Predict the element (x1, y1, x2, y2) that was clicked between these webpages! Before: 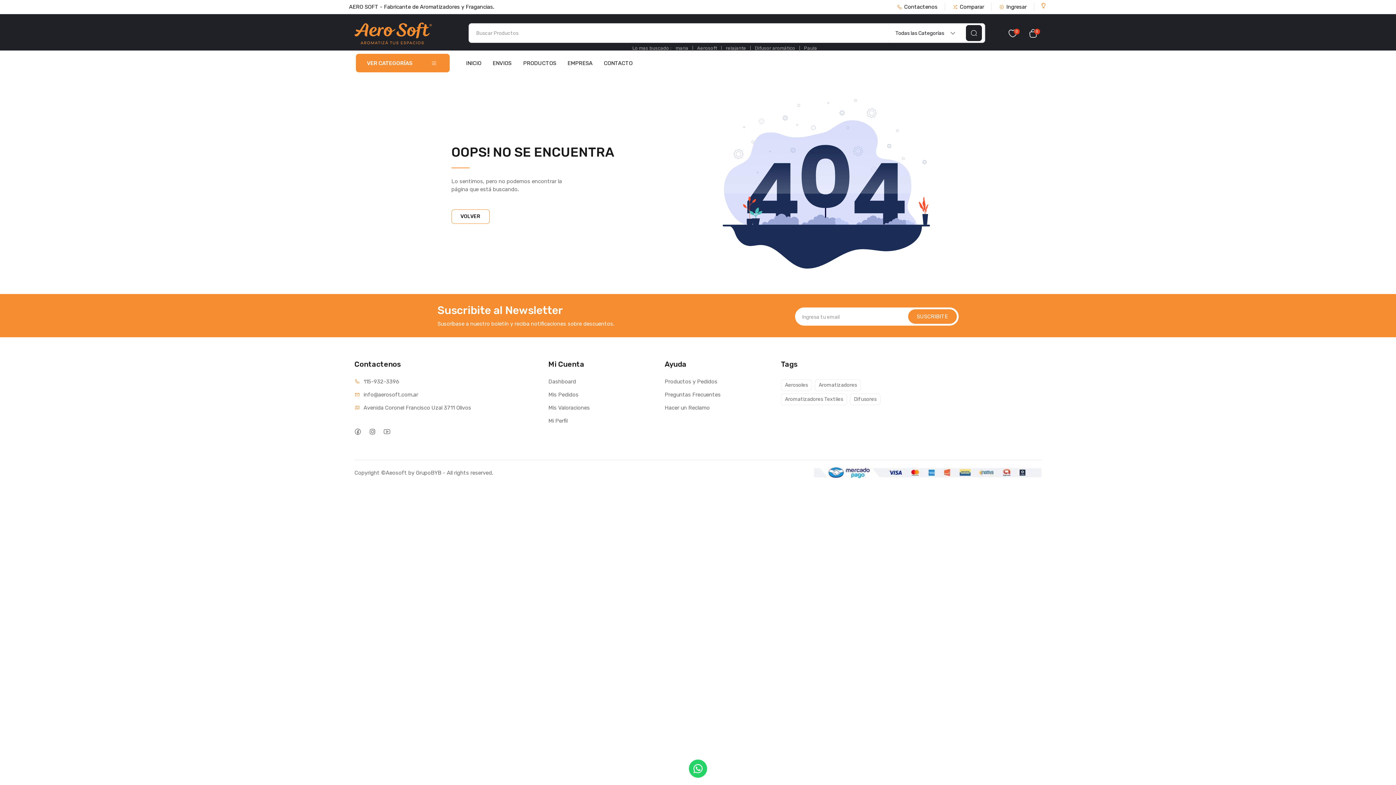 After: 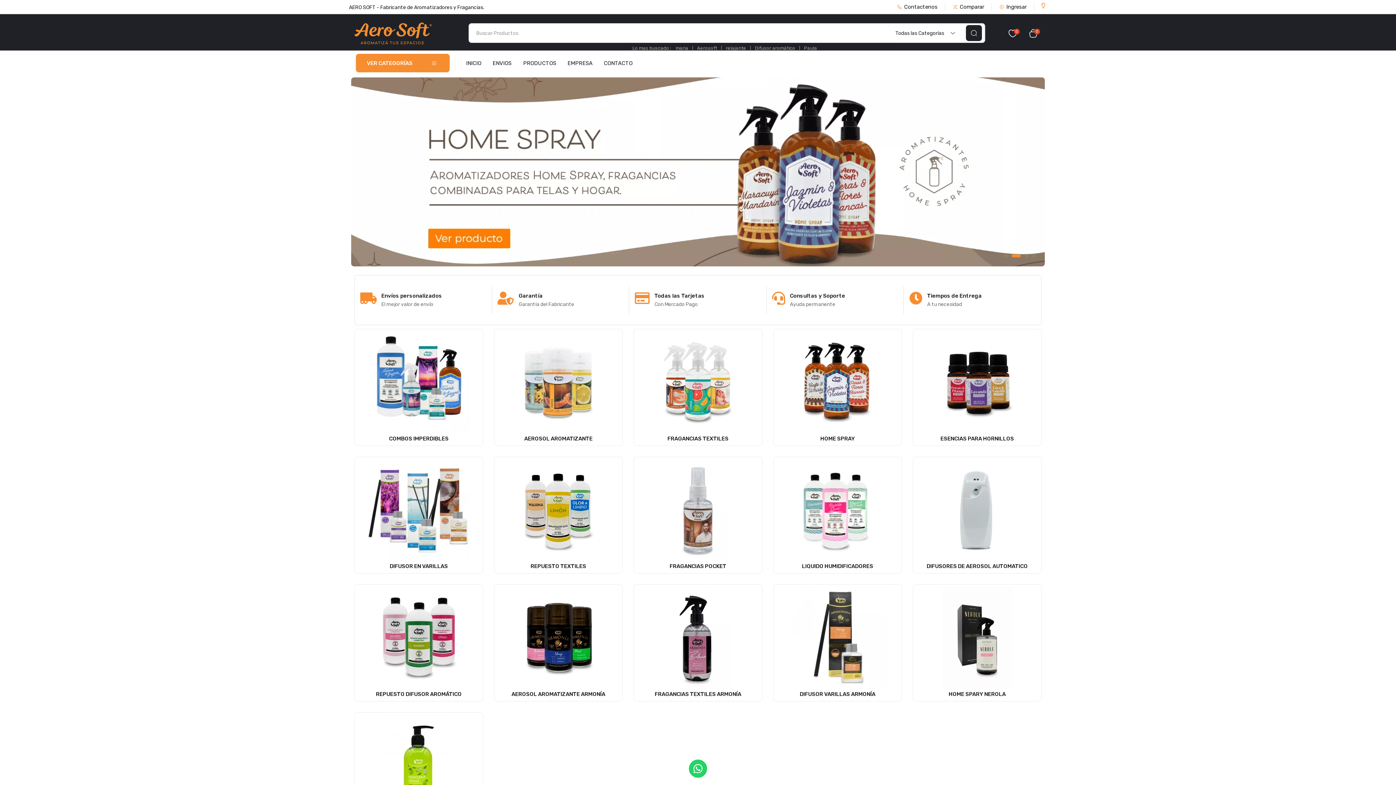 Action: bbox: (354, 22, 451, 44)